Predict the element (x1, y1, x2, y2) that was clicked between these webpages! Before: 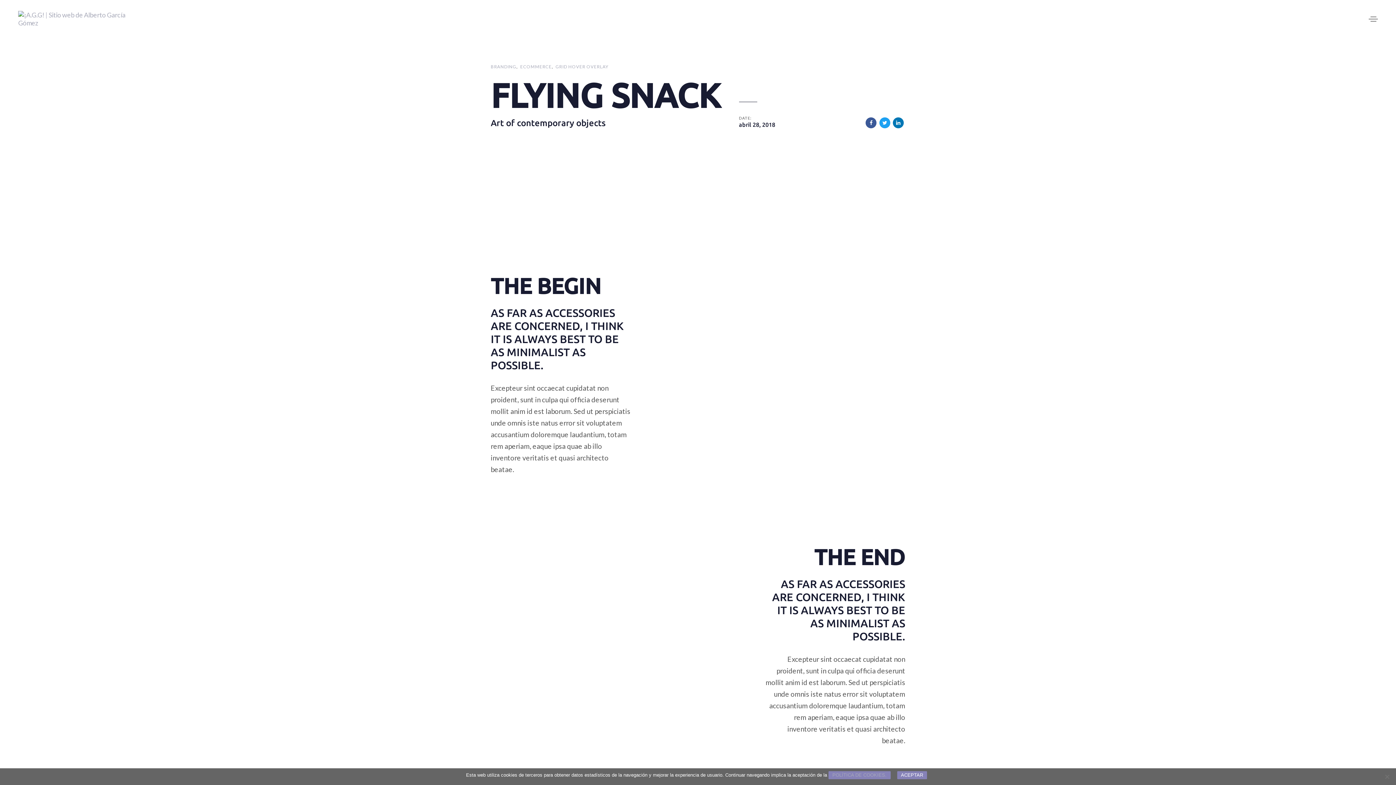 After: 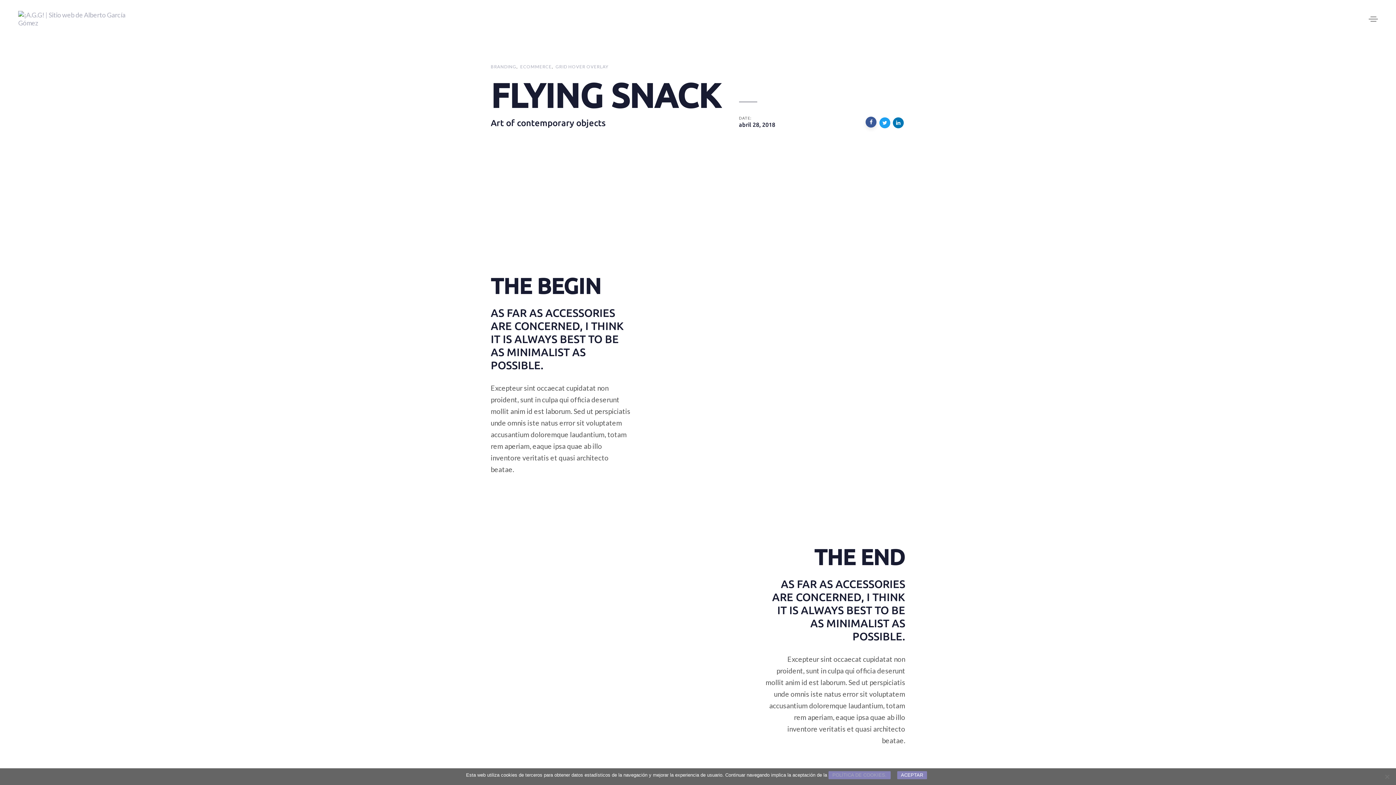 Action: bbox: (865, 117, 876, 128)